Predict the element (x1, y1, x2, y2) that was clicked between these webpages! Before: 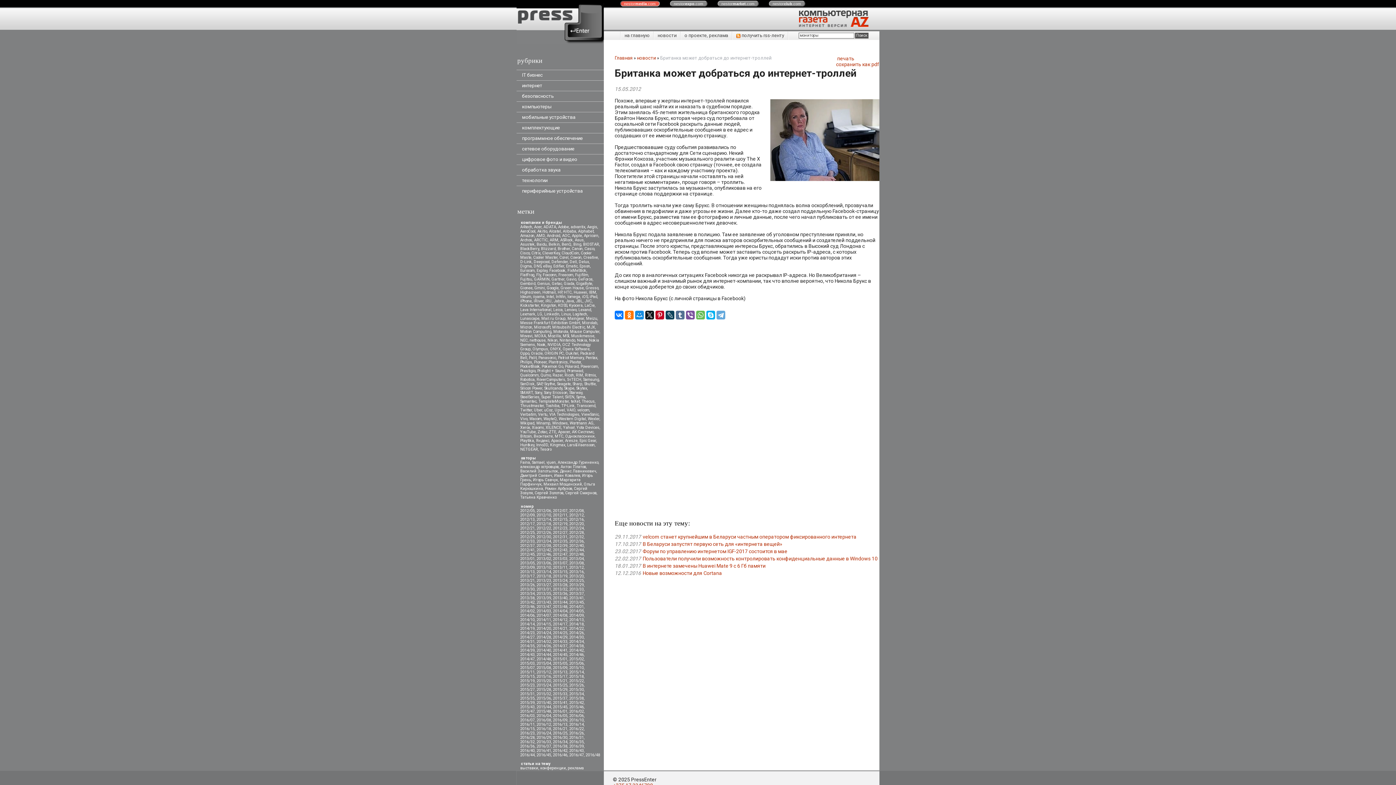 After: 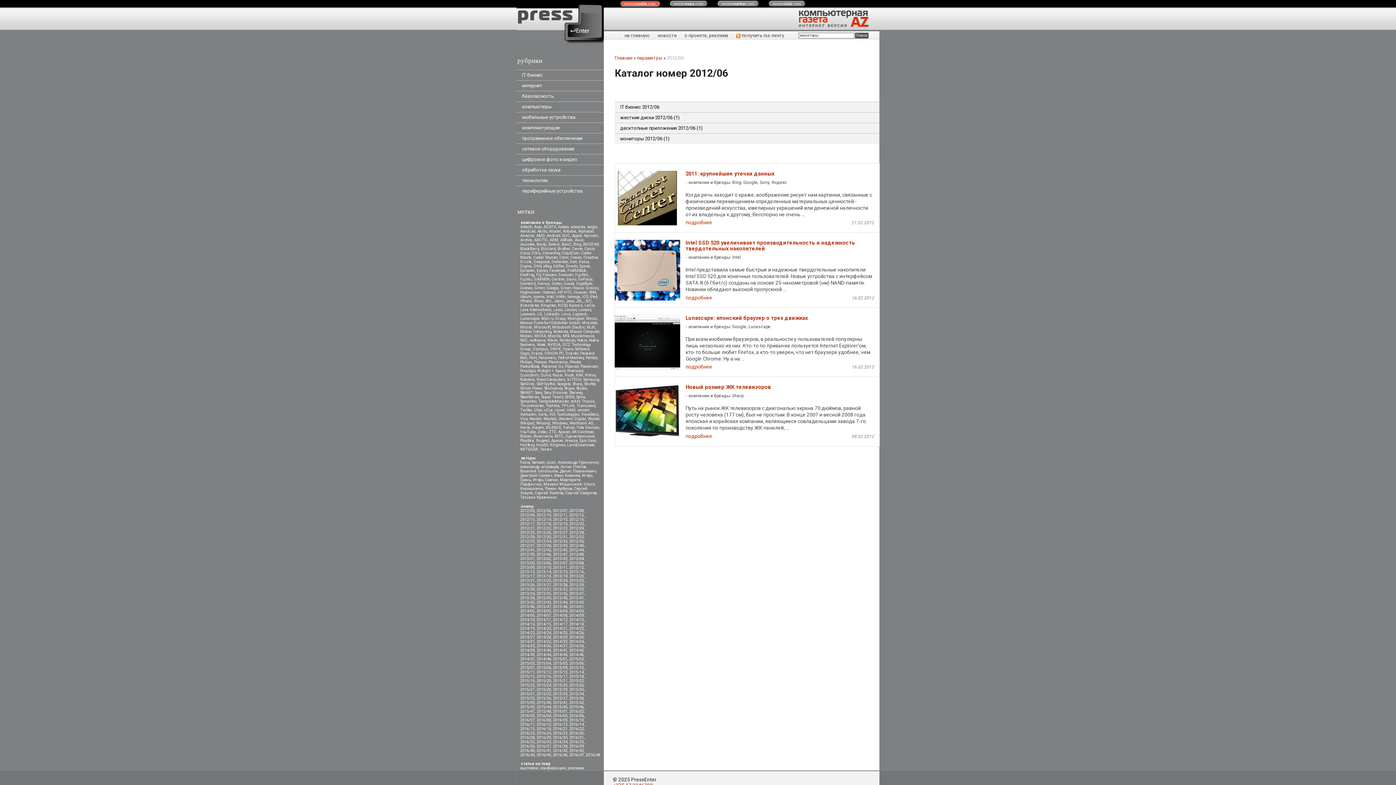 Action: bbox: (536, 508, 551, 513) label: 2012/06